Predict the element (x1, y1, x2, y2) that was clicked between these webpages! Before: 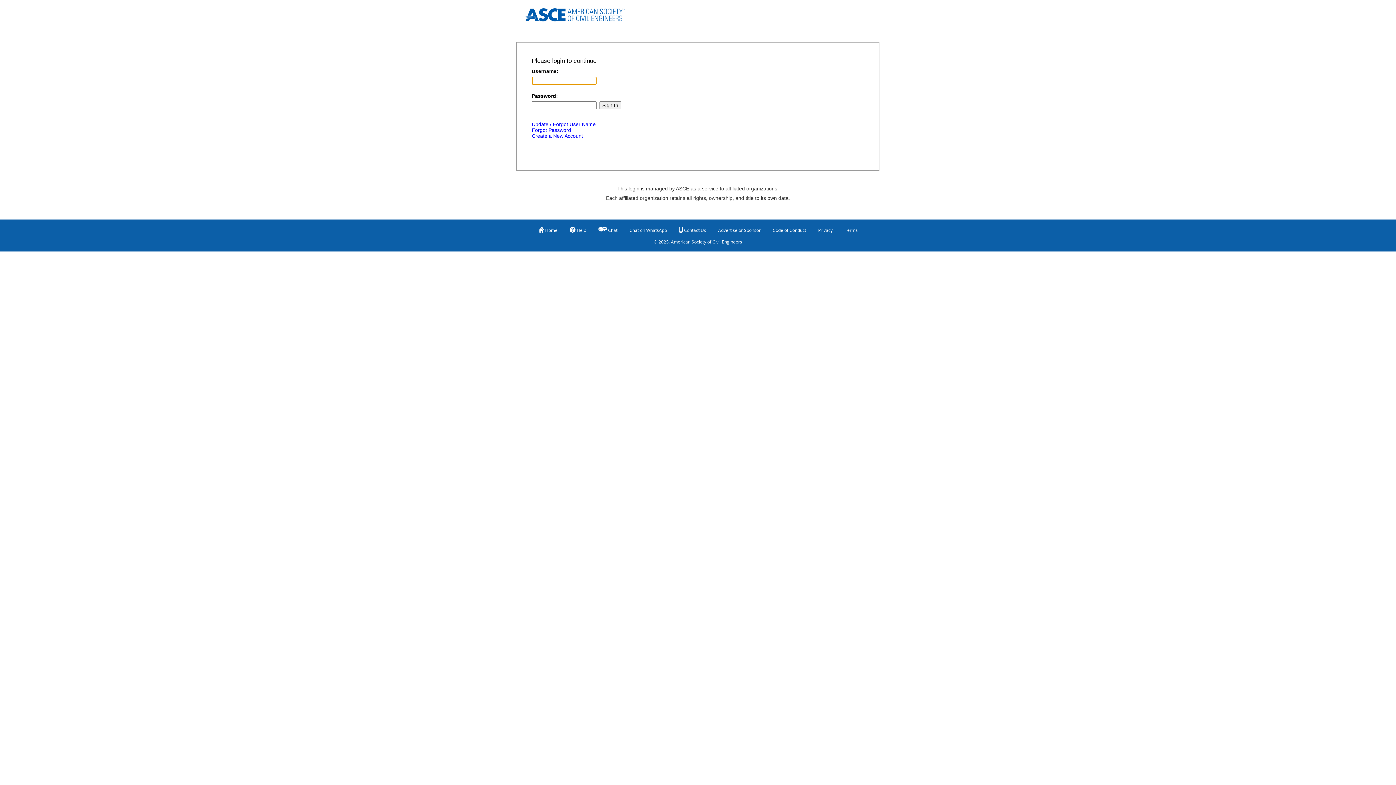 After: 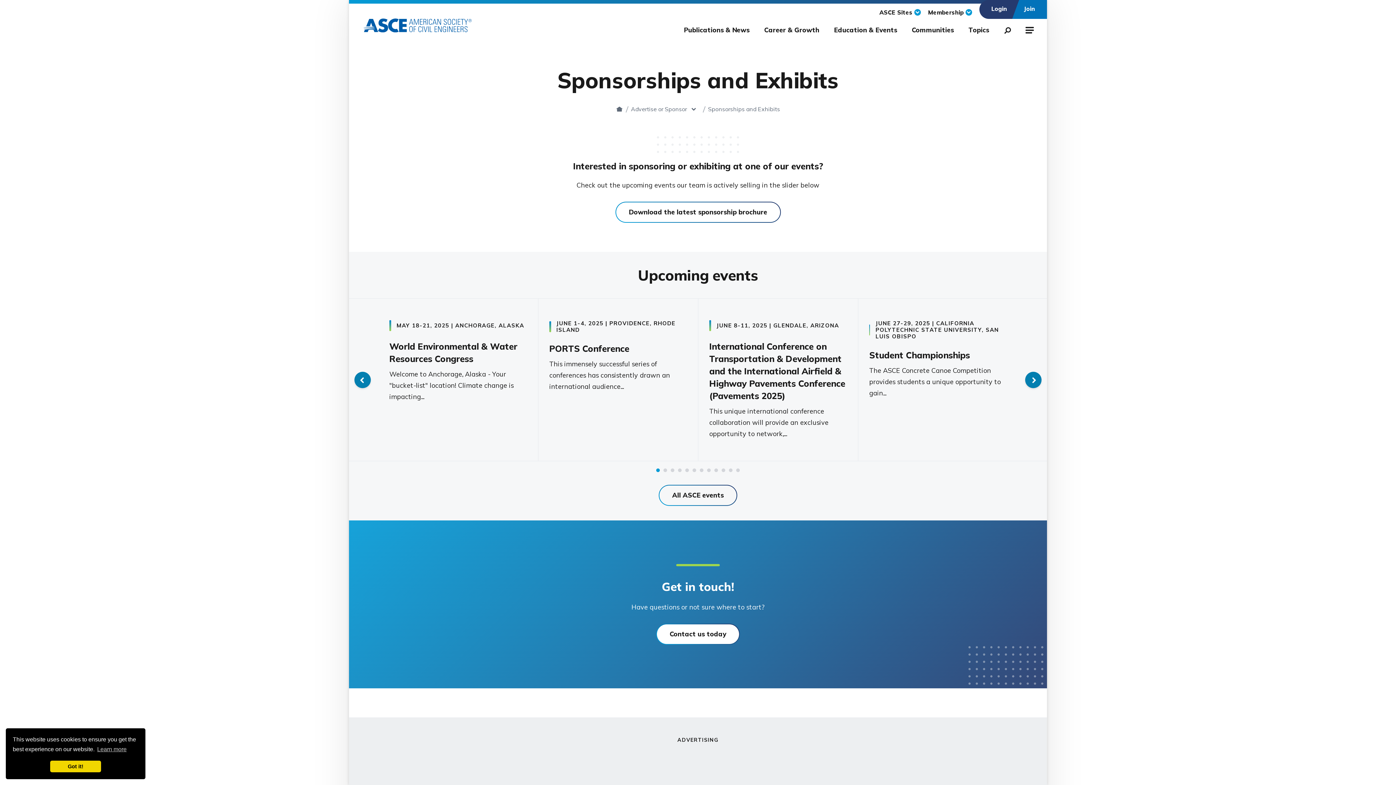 Action: bbox: (718, 224, 760, 236) label: Advertise or Sponsor